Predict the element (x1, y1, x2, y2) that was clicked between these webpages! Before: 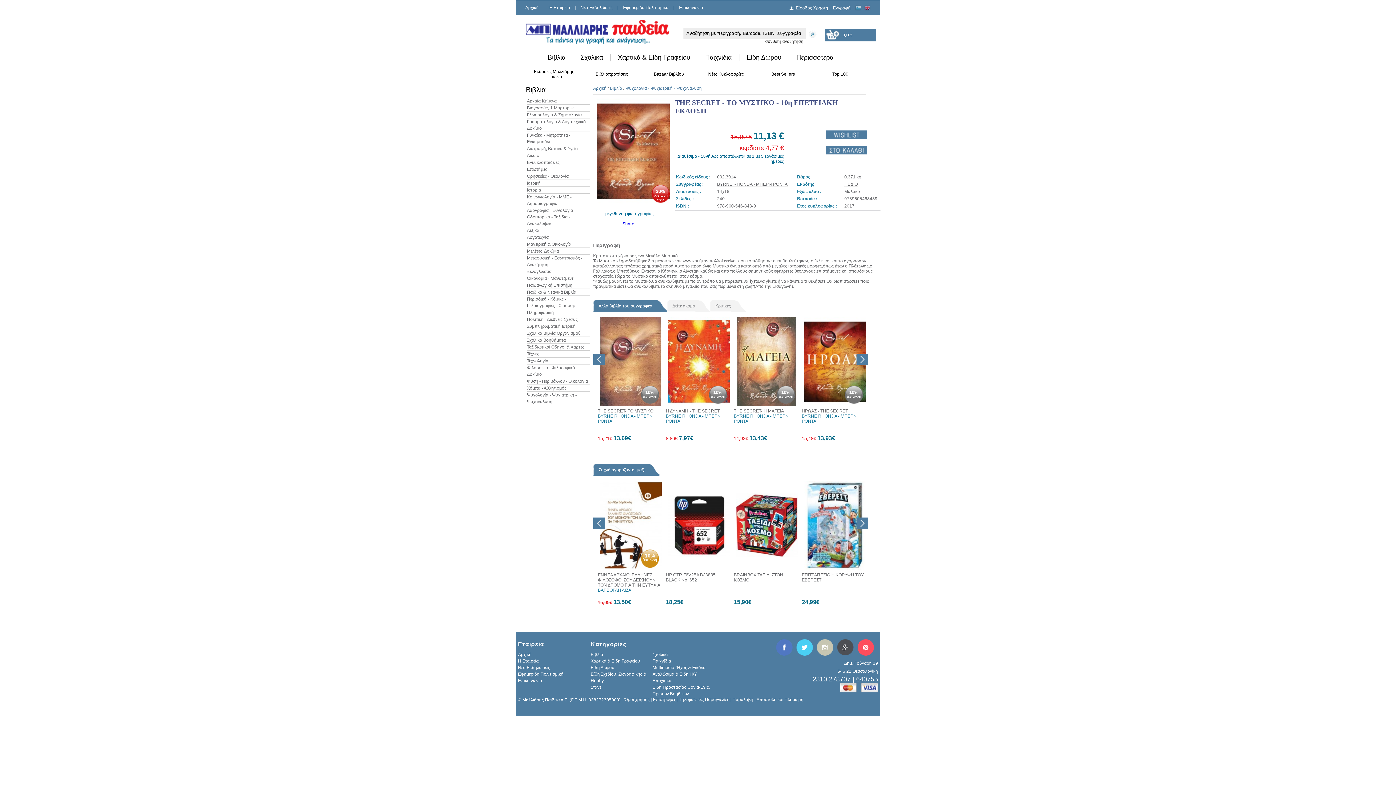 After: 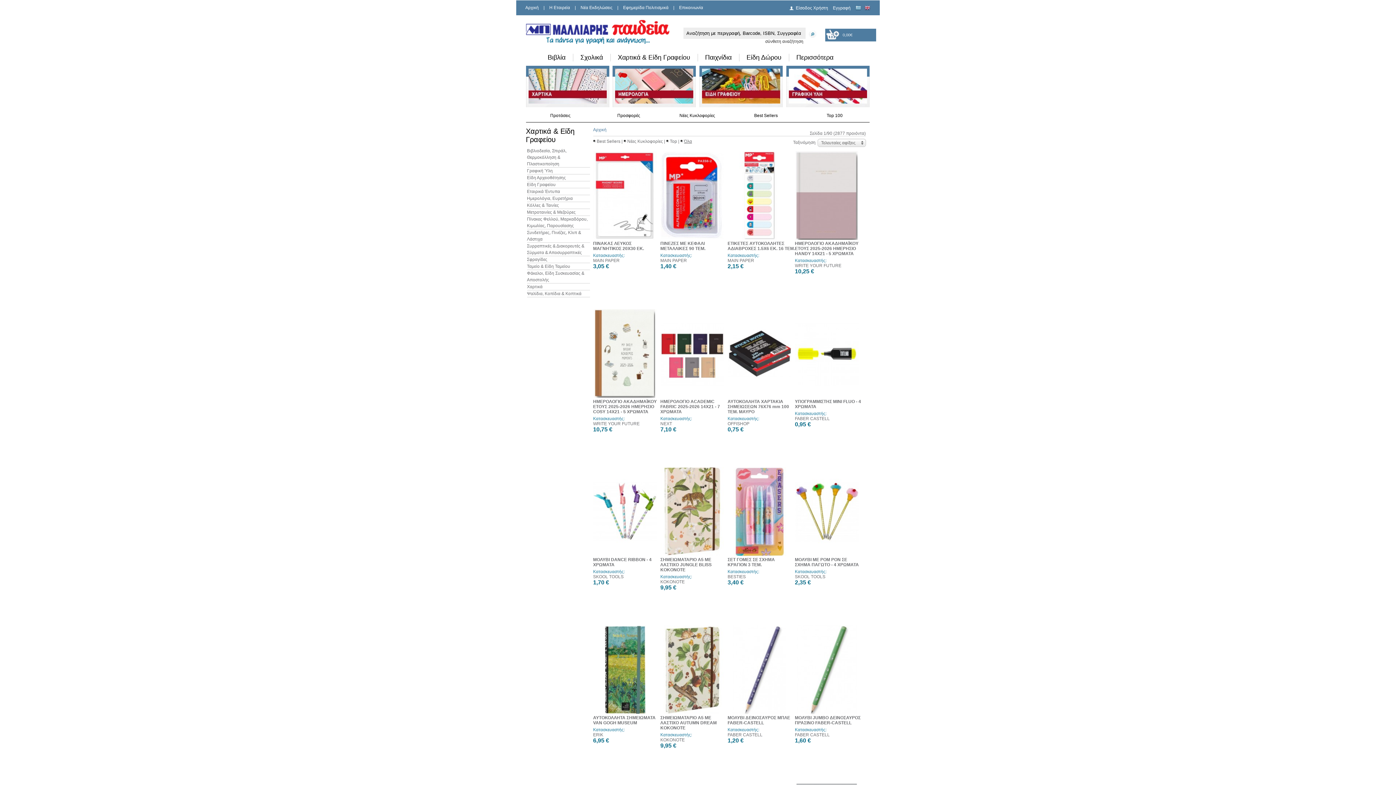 Action: bbox: (610, 53, 697, 62) label: Χαρτικά & Είδη Γραφείου